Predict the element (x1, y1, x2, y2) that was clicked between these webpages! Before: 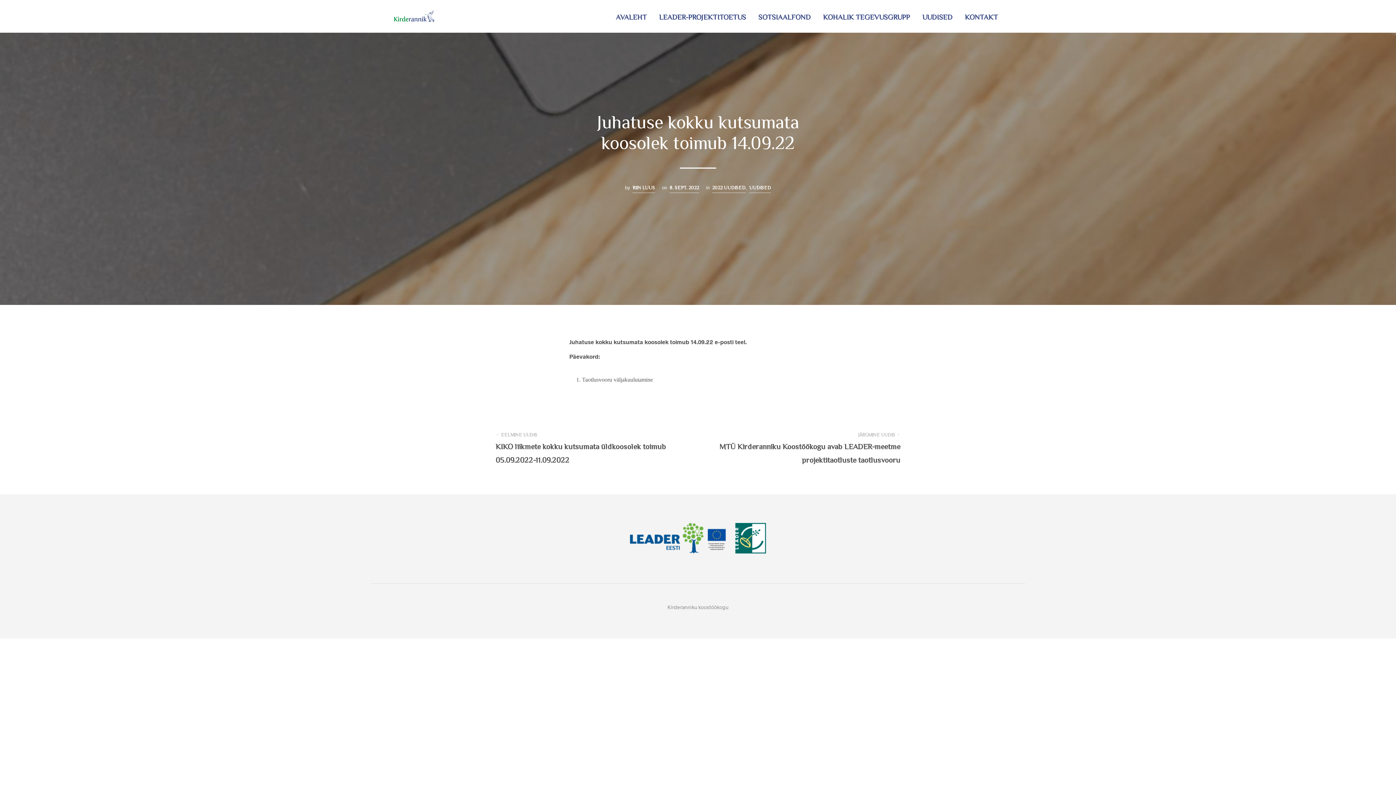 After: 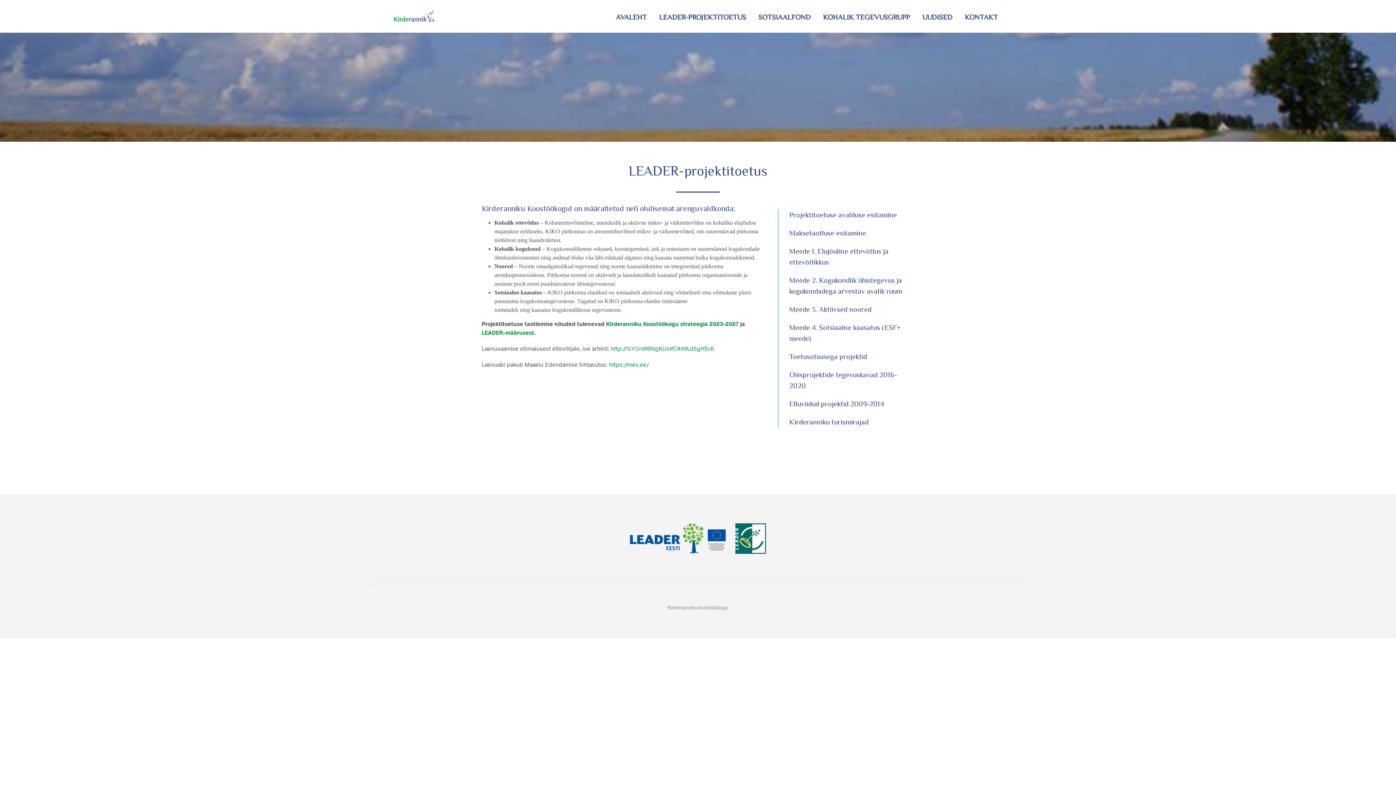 Action: bbox: (653, 10, 751, 23) label: LEADER-PROJEKTITOETUS